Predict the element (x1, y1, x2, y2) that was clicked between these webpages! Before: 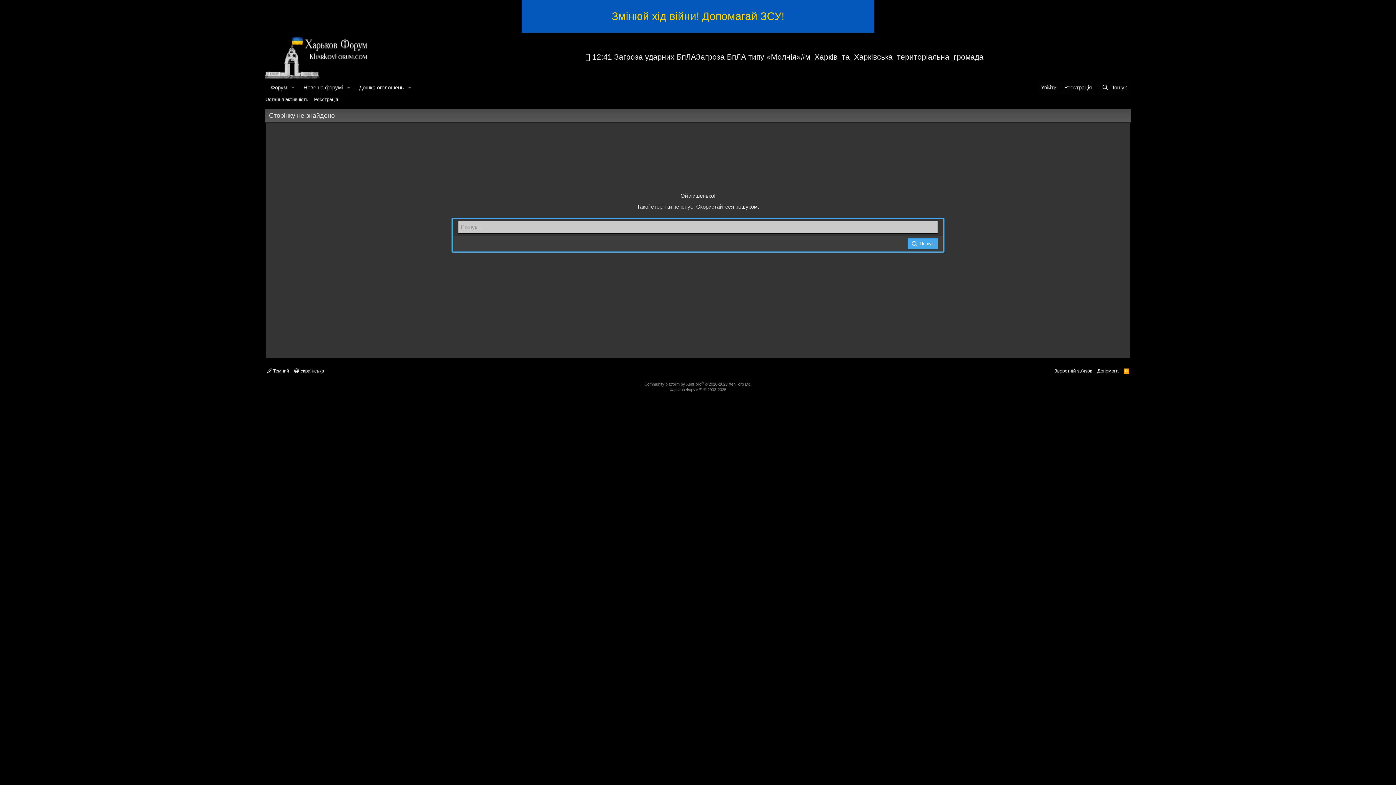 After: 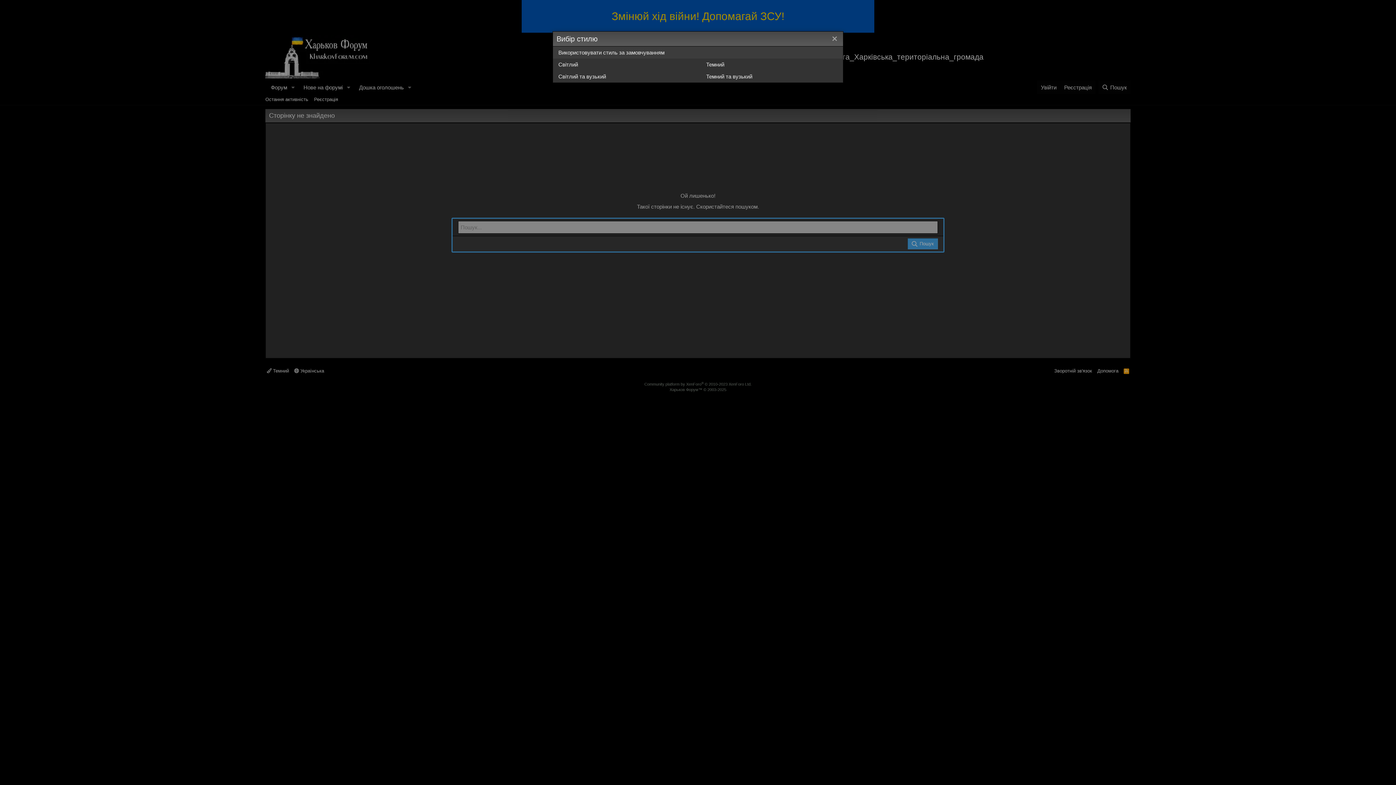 Action: label:  Темний bbox: (265, 367, 290, 374)